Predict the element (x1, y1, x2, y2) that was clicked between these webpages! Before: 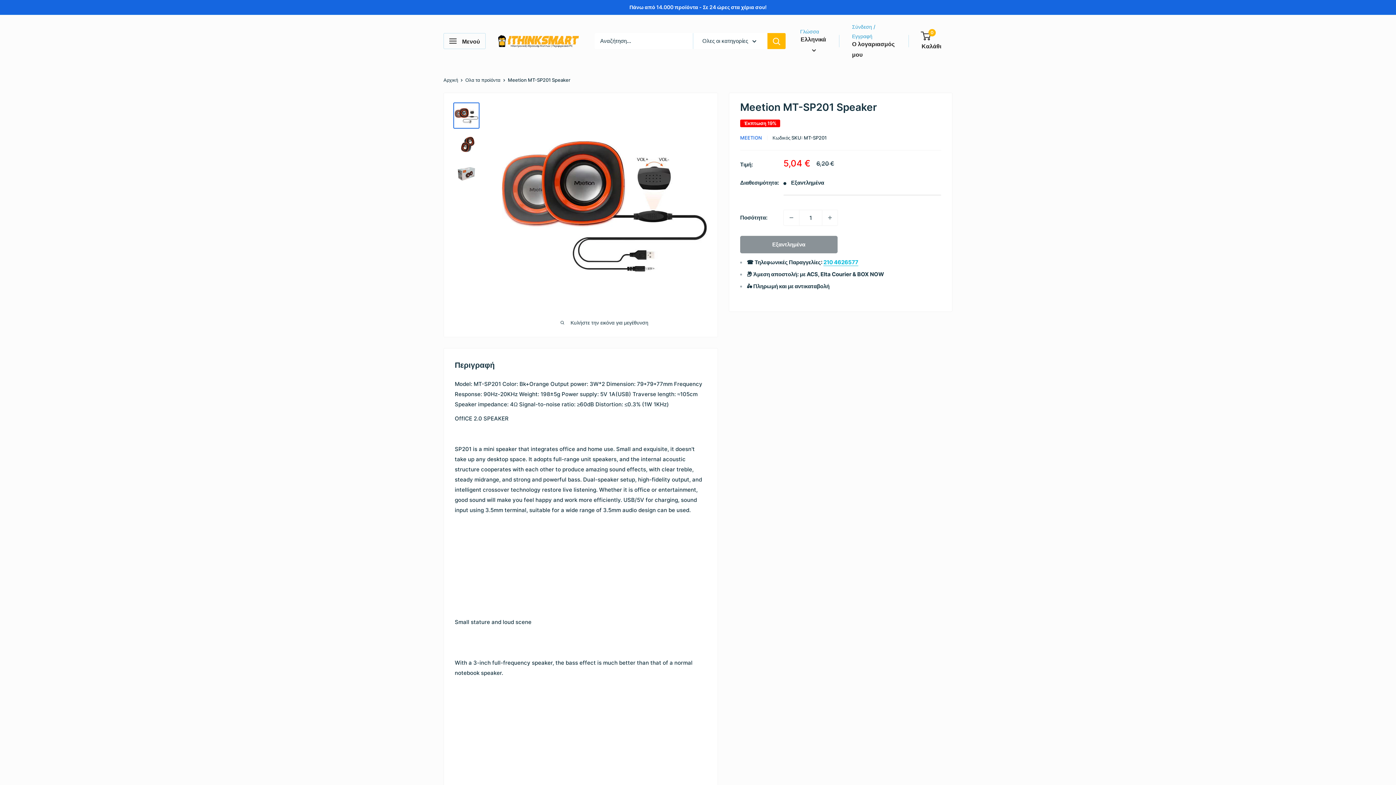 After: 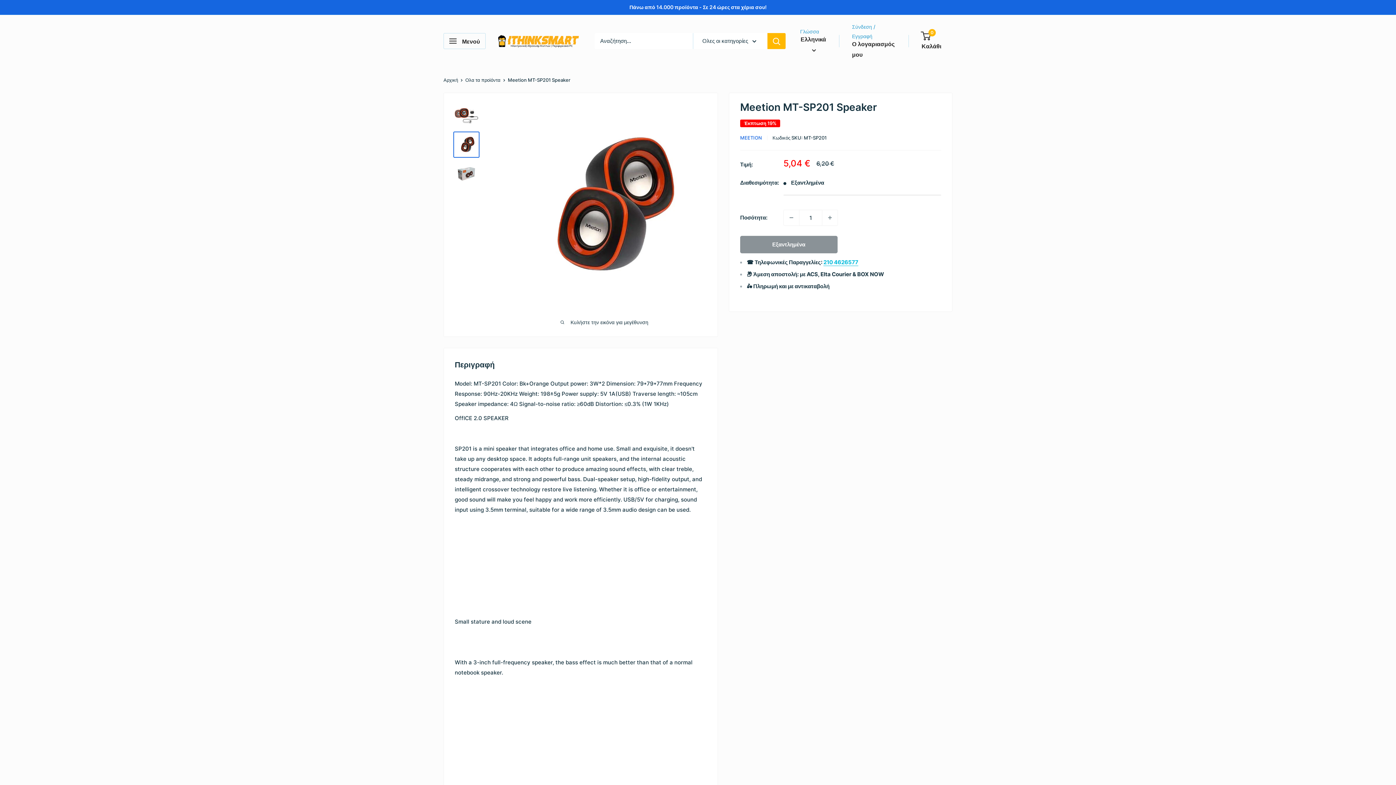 Action: bbox: (453, 131, 479, 157)